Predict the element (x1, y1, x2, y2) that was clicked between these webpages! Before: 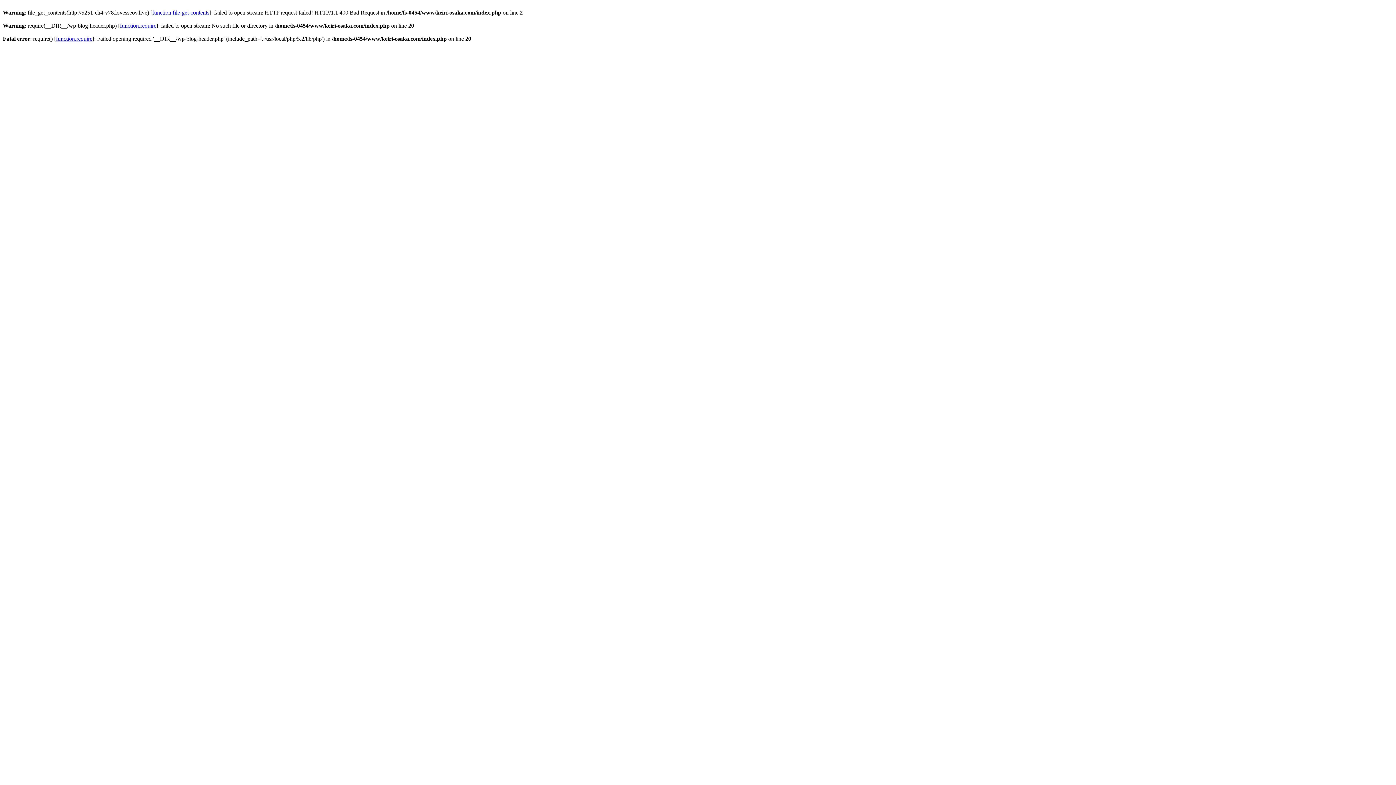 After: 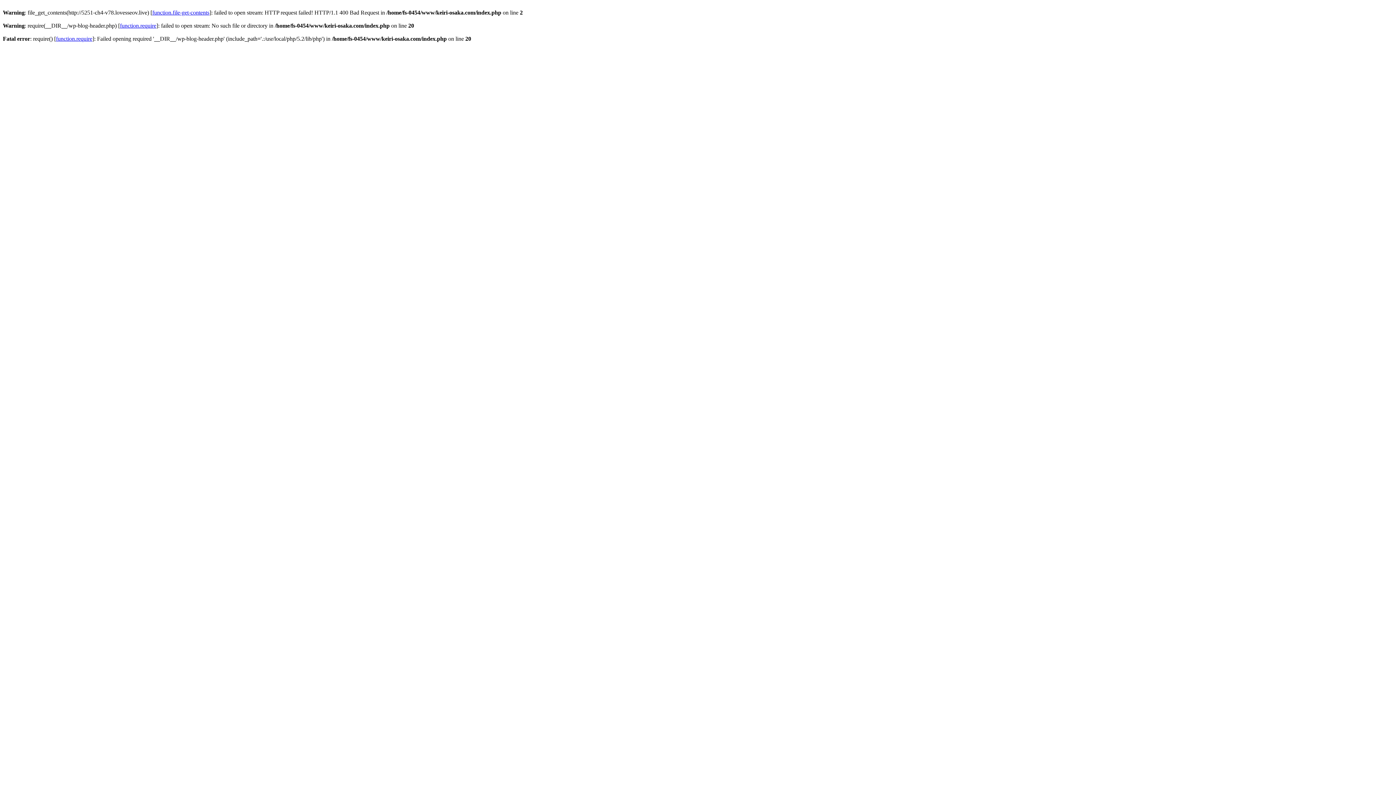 Action: label: function.file-get-contents bbox: (152, 9, 209, 15)